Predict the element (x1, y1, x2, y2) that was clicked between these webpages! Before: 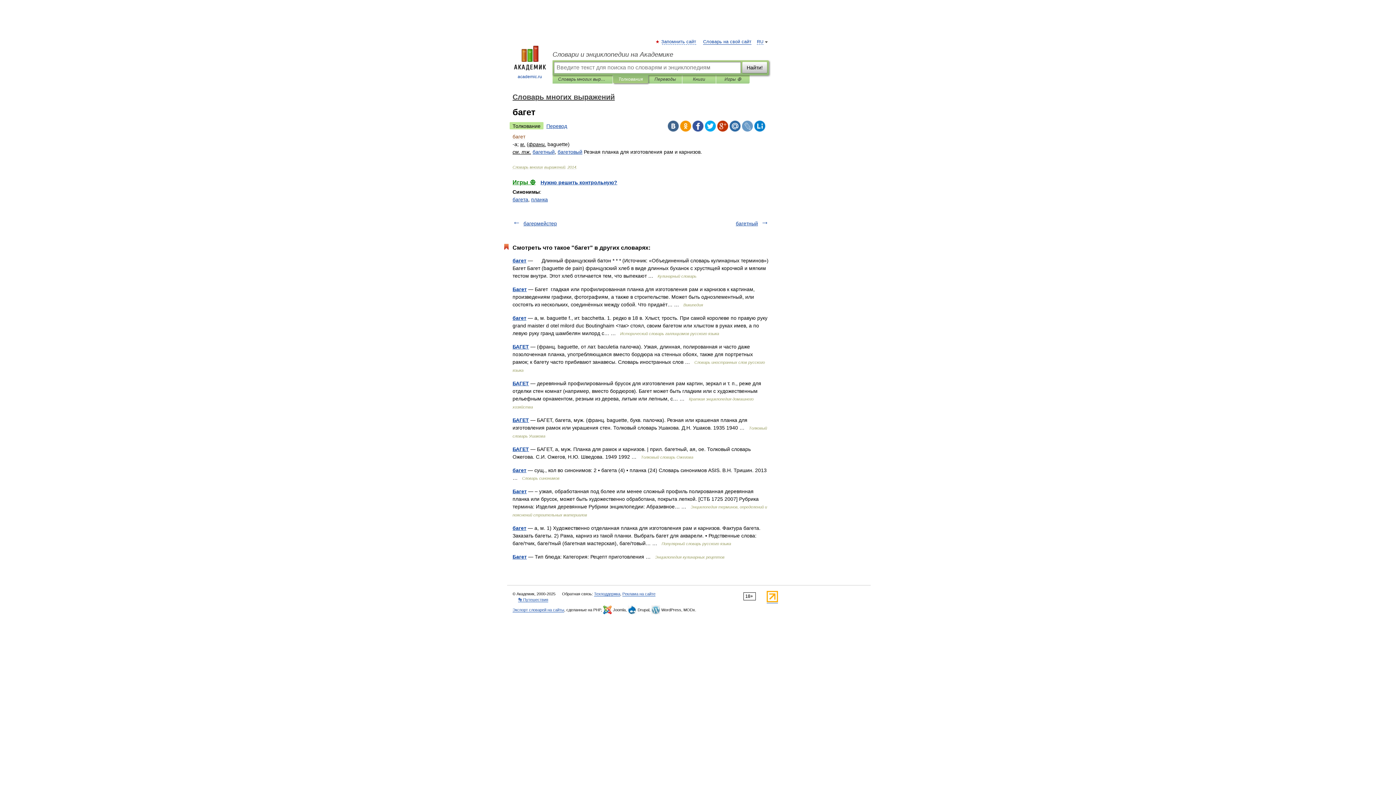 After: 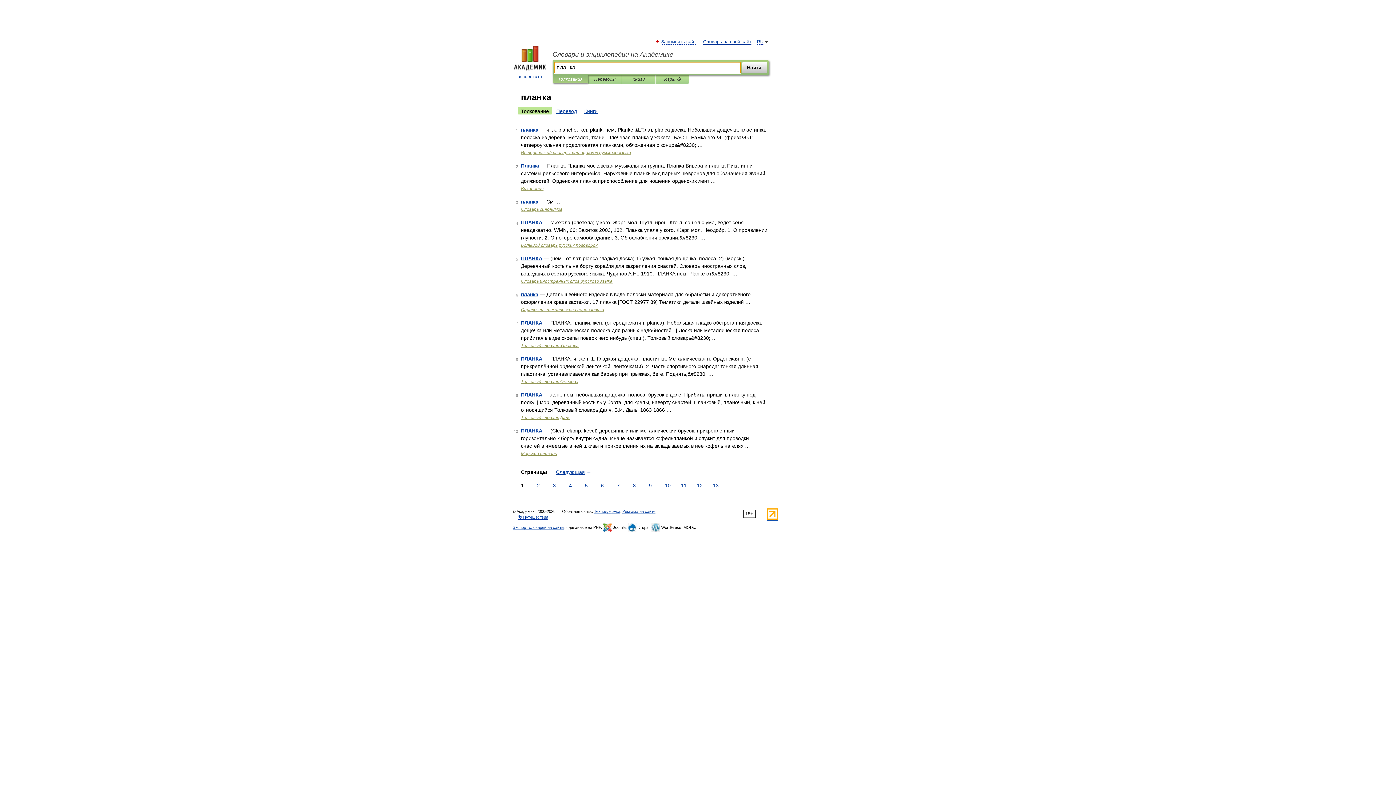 Action: bbox: (531, 196, 548, 202) label: планка